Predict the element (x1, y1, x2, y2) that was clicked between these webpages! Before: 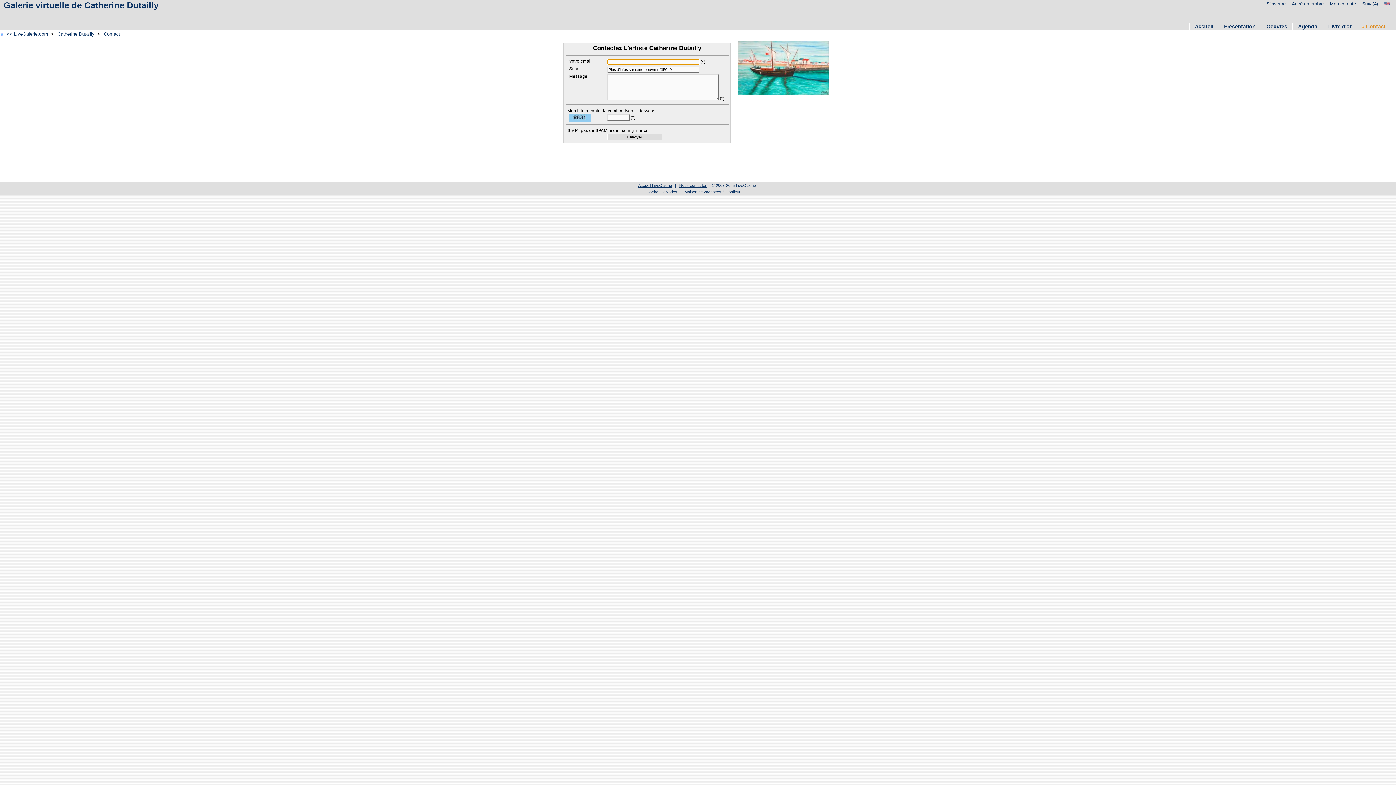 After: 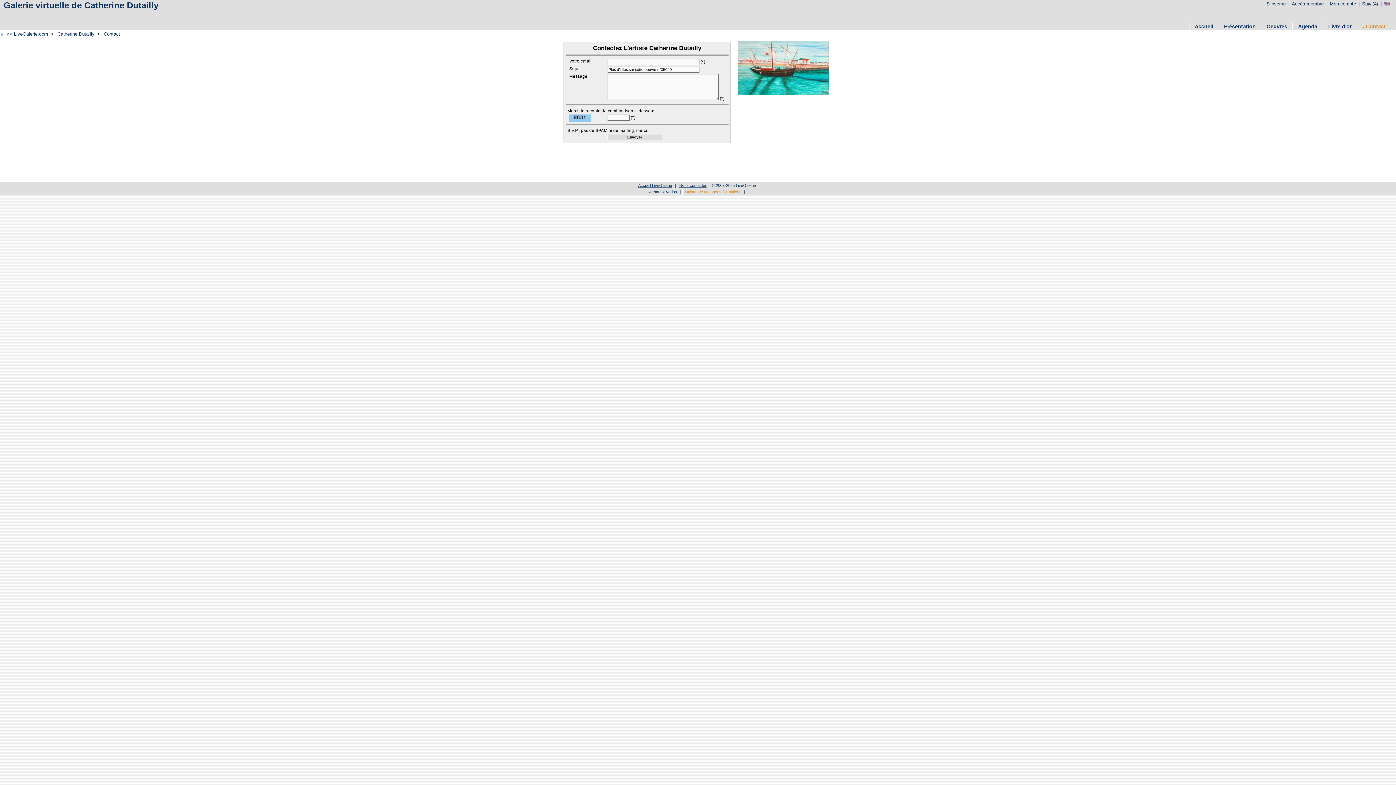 Action: label: Maison de vacances à Honfleur bbox: (682, 189, 742, 194)